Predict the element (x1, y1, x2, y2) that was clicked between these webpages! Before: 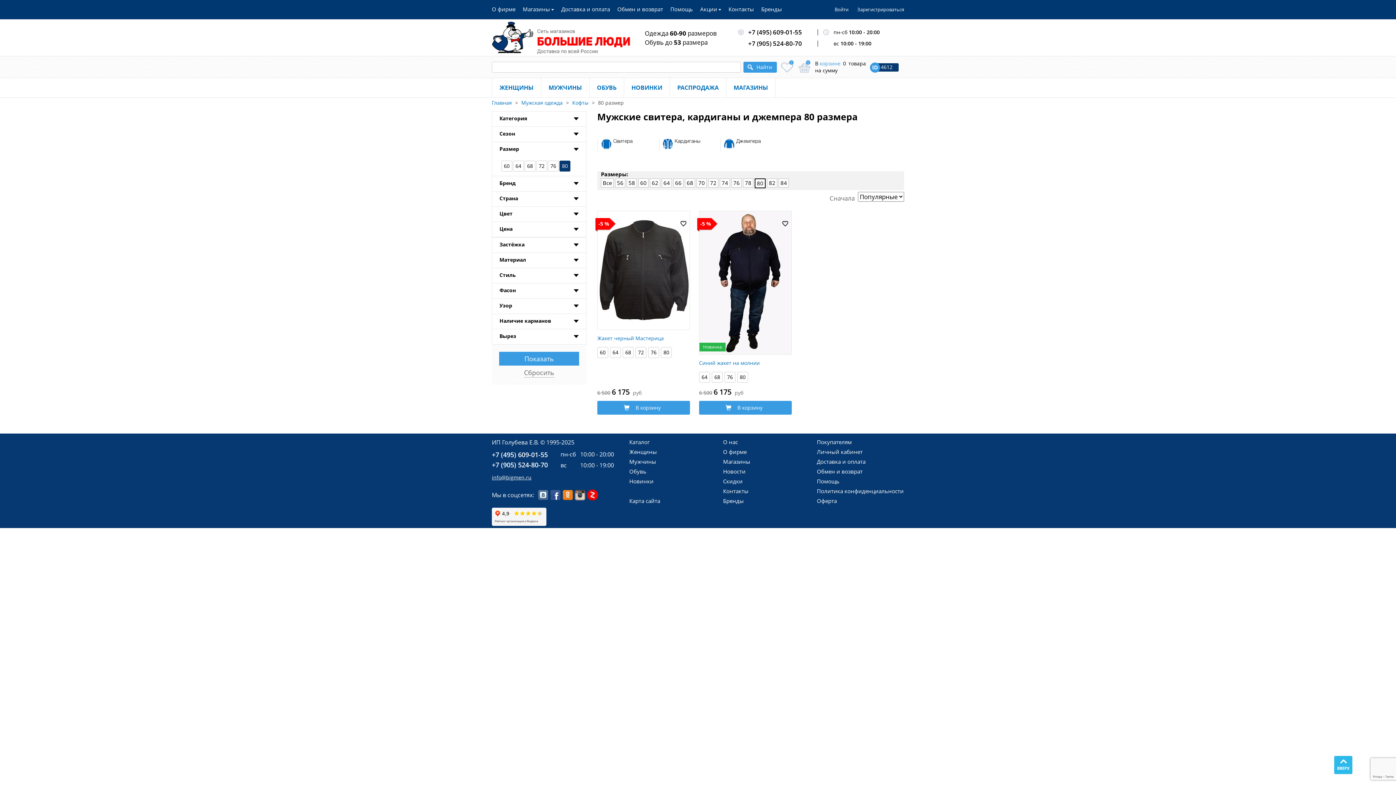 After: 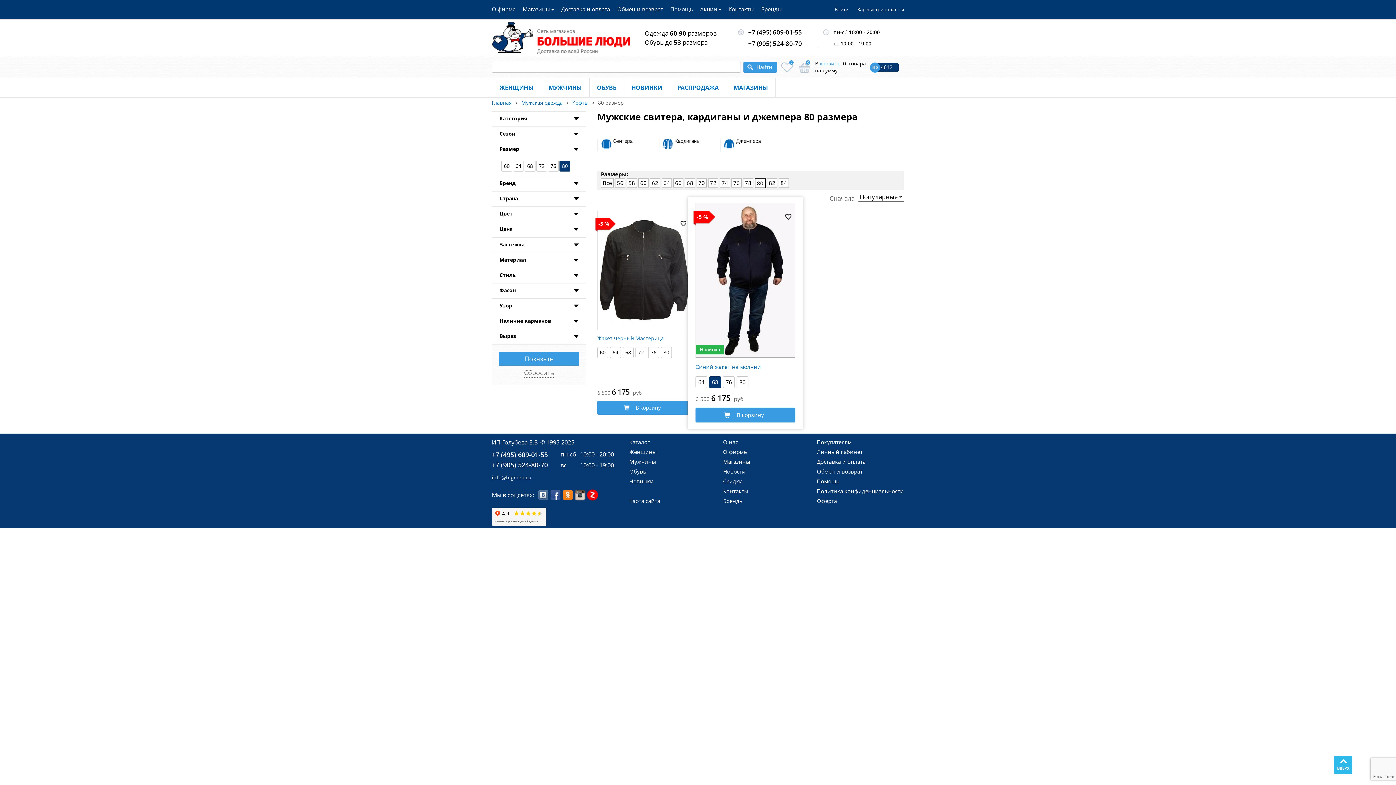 Action: label: 68 bbox: (712, 371, 722, 382)